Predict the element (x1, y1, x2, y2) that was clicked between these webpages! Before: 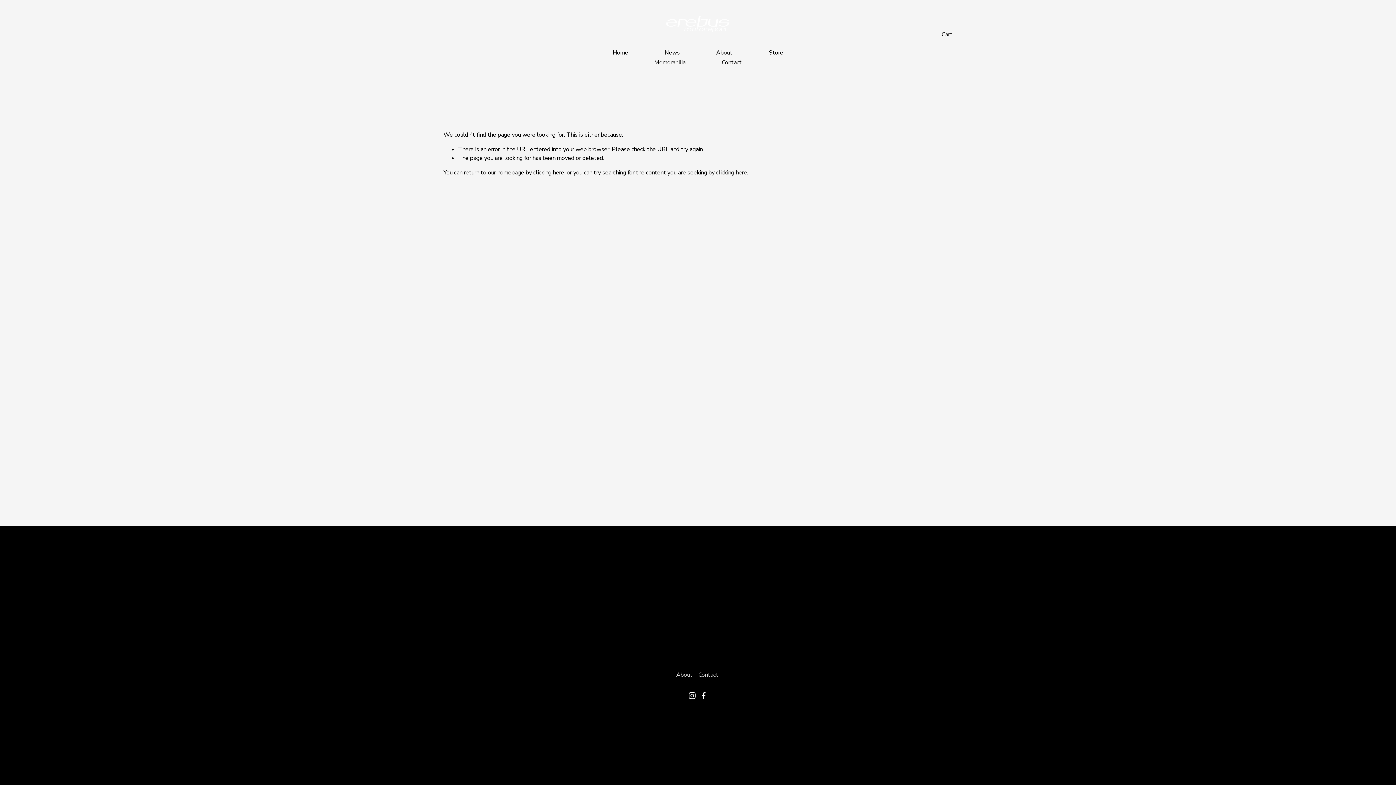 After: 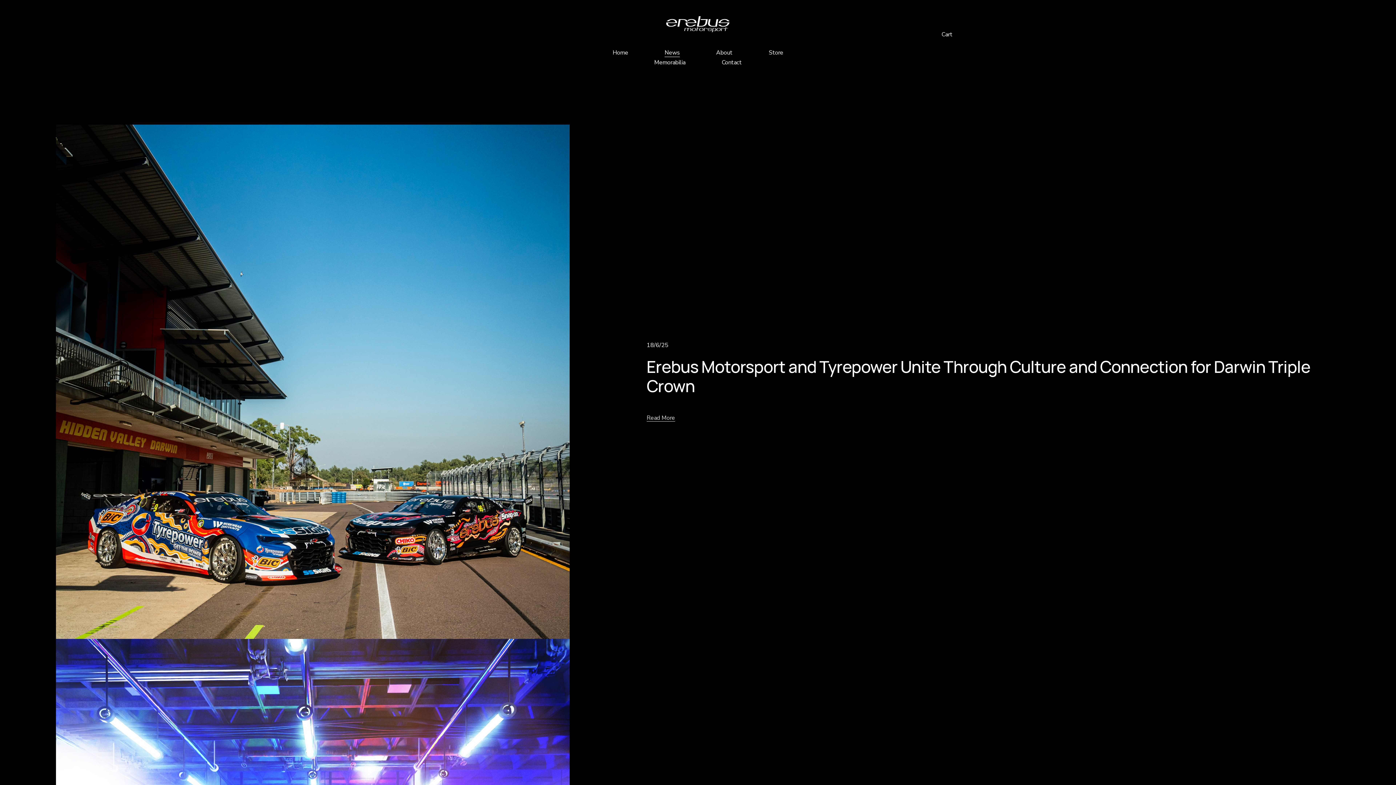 Action: label: News bbox: (664, 47, 680, 57)